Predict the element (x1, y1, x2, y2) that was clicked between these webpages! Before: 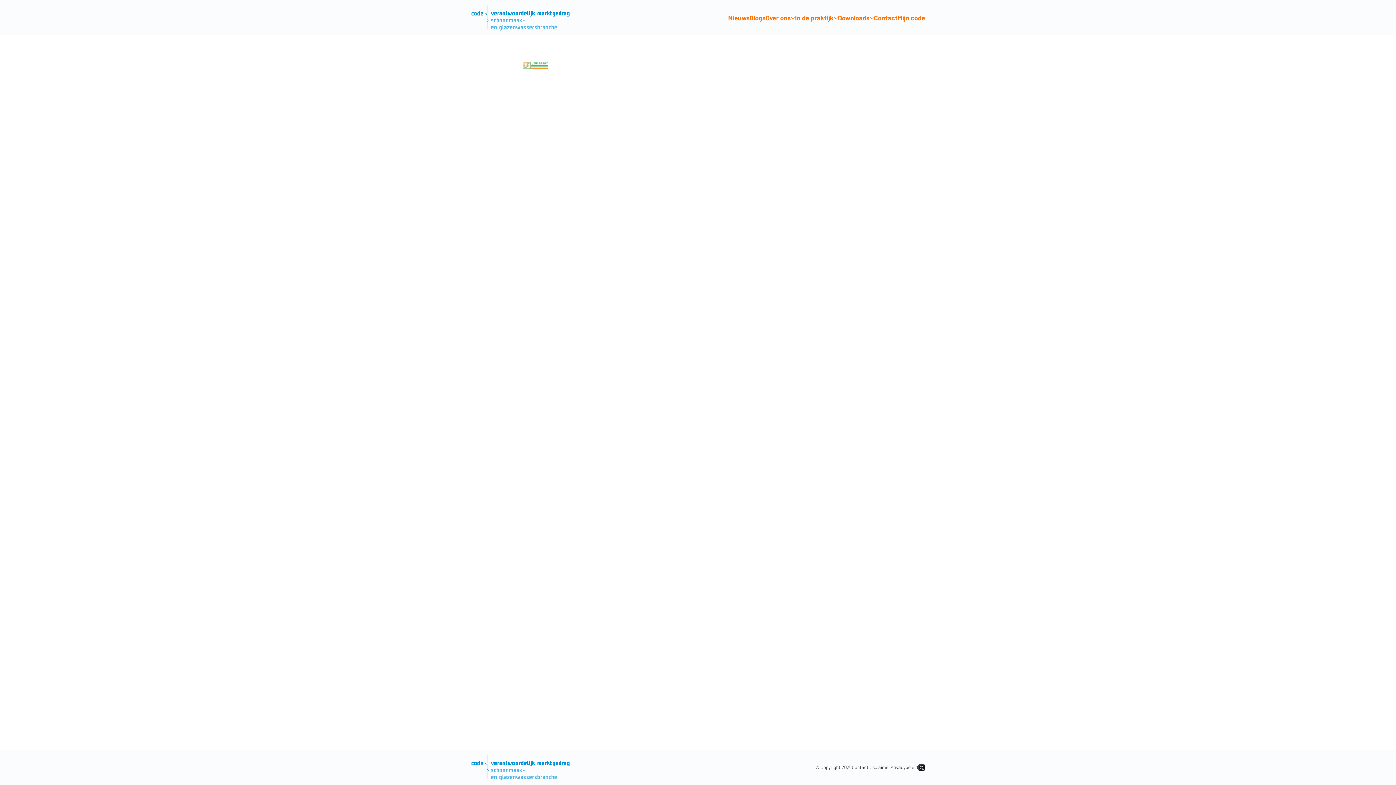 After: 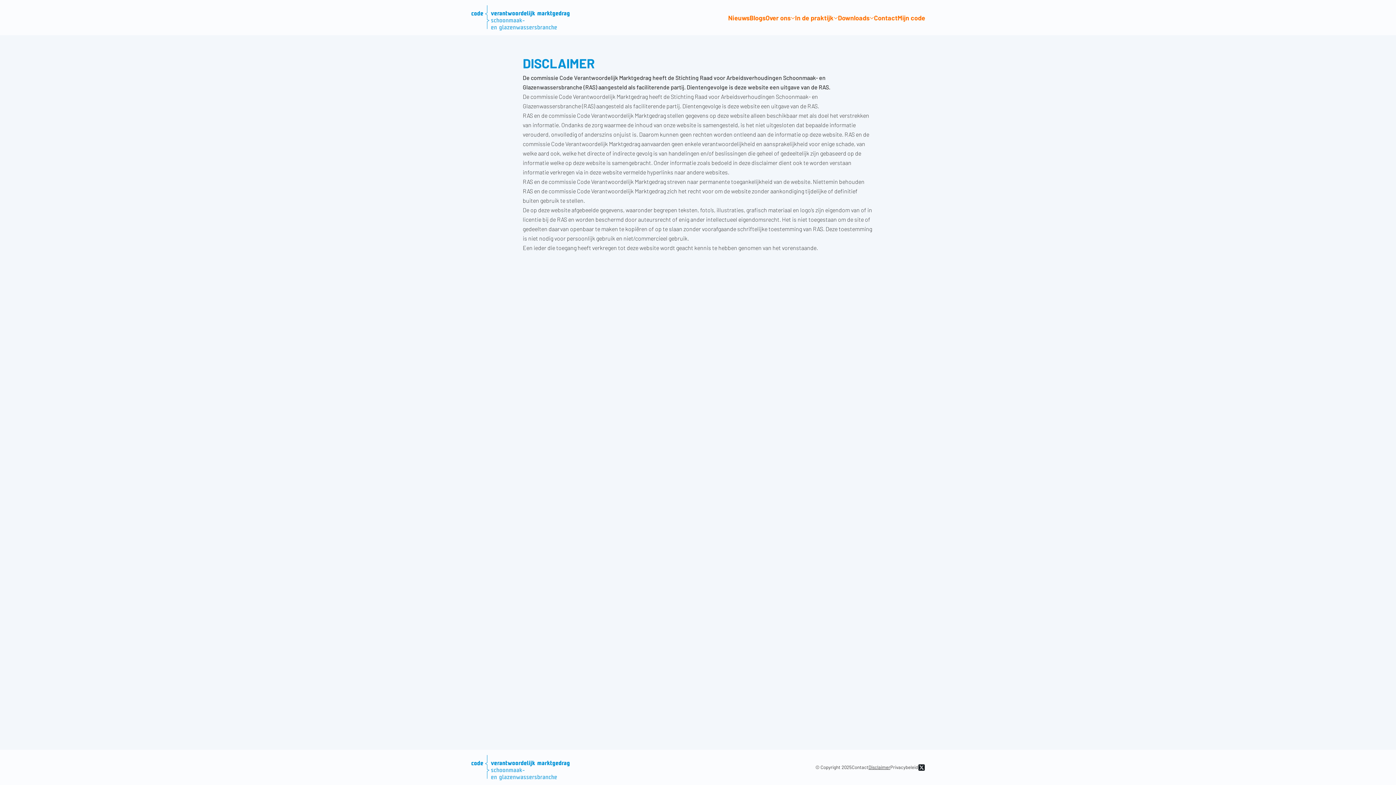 Action: label: Disclaimer bbox: (868, 764, 890, 770)